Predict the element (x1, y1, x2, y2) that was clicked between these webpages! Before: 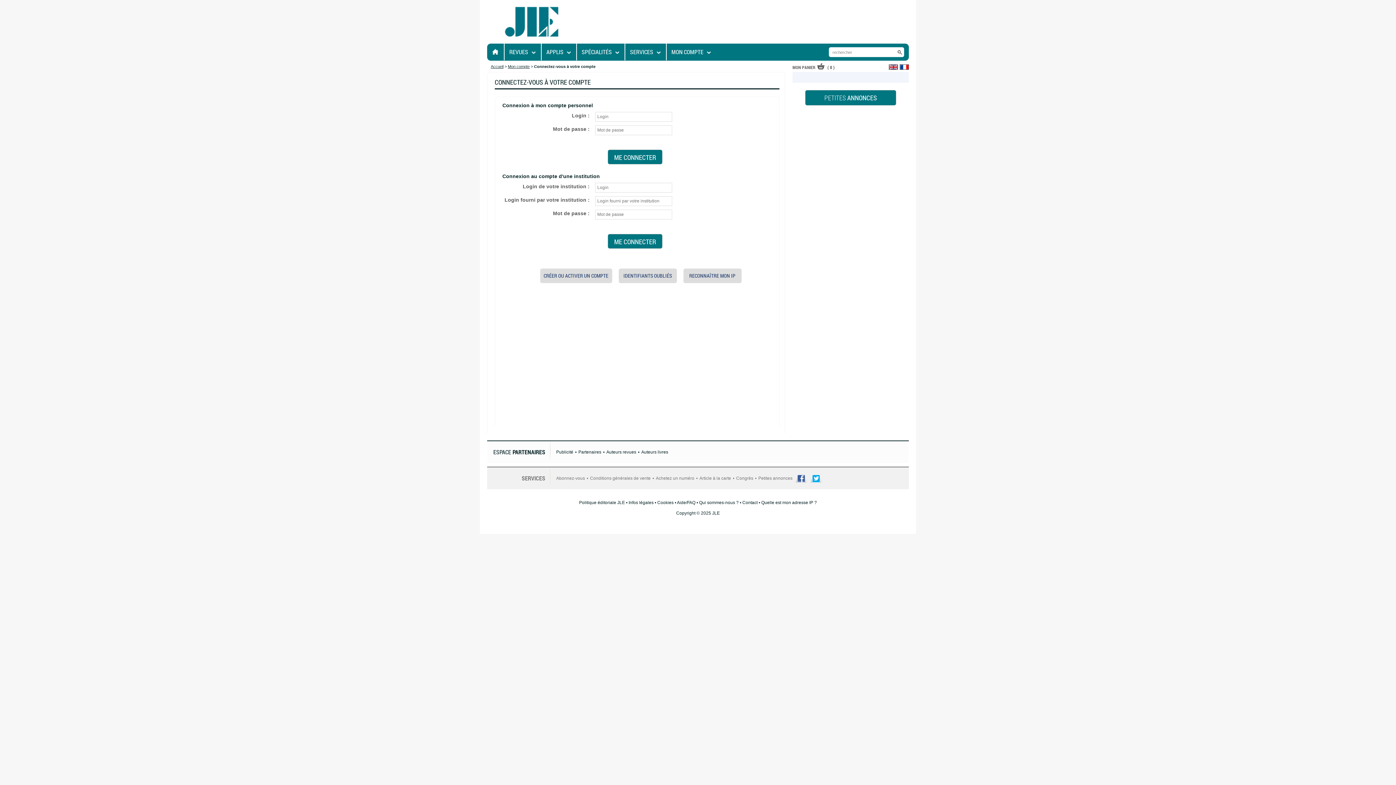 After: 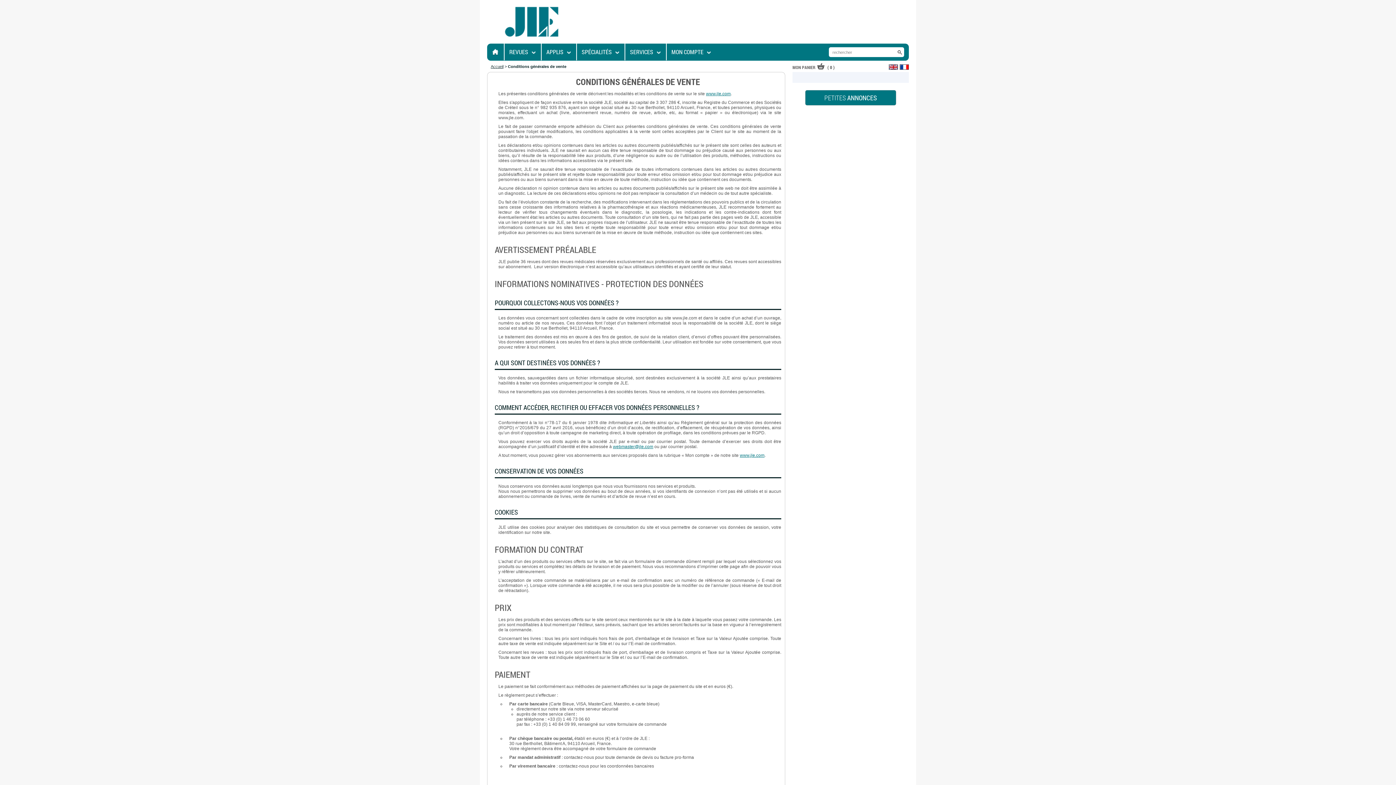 Action: label: Conditions générales de vente bbox: (590, 476, 650, 481)